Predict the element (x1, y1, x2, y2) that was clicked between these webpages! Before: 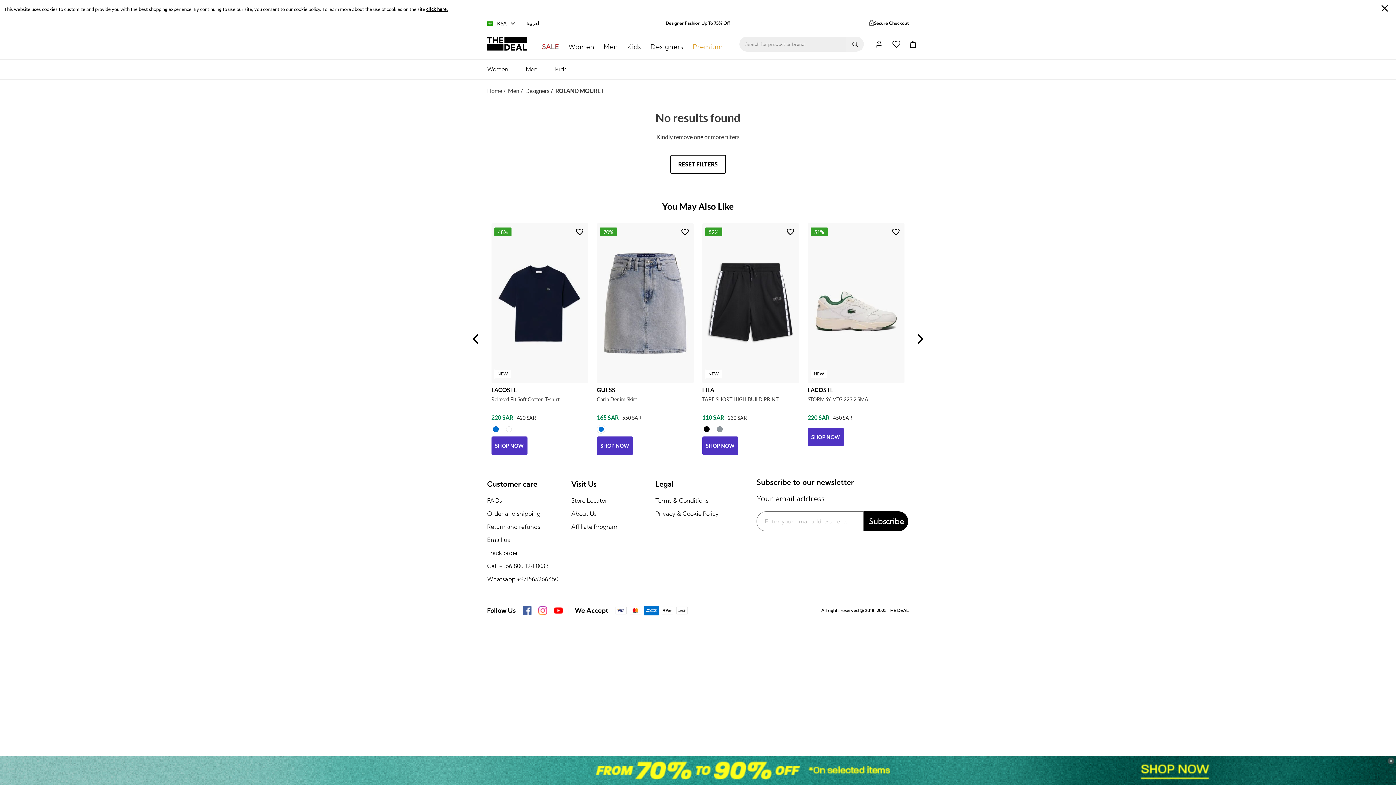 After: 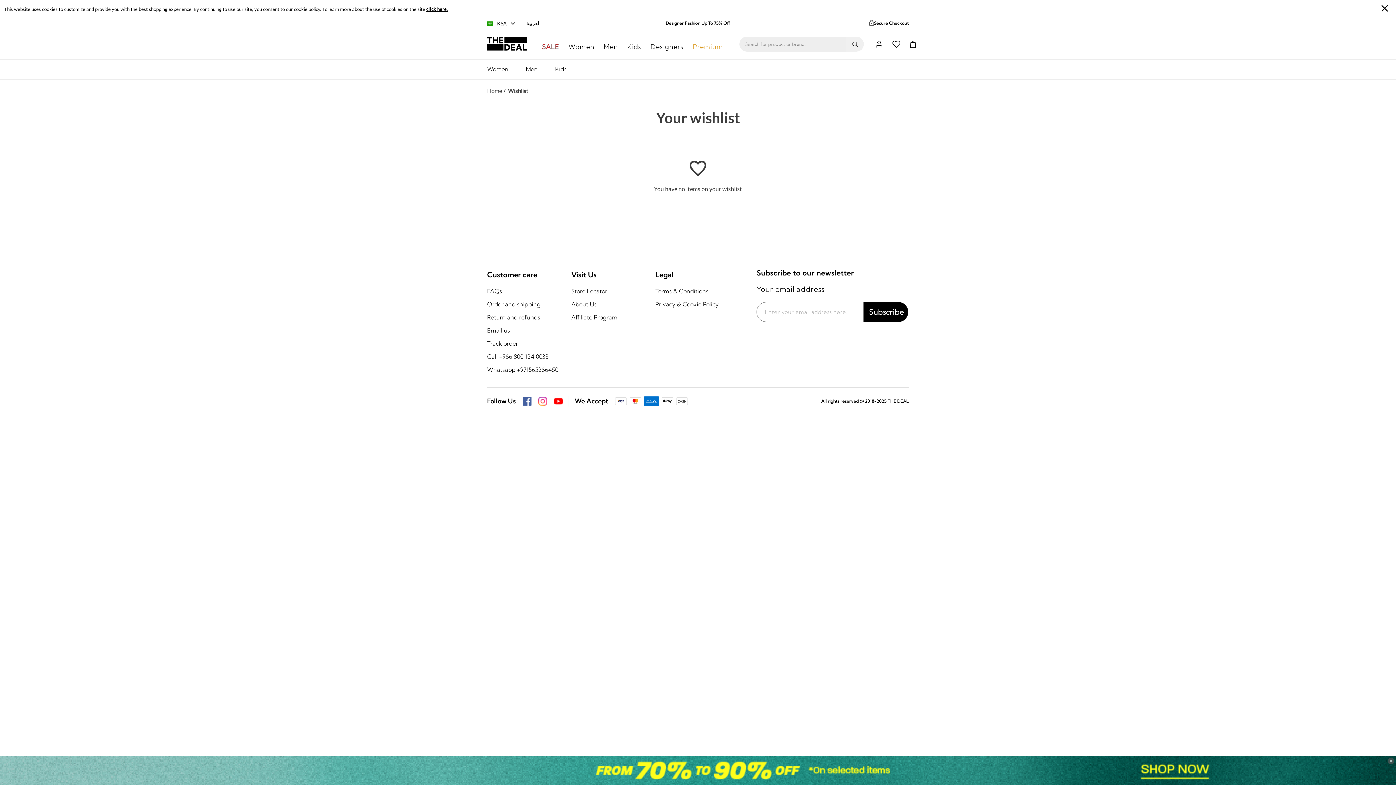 Action: bbox: (892, 40, 901, 48)